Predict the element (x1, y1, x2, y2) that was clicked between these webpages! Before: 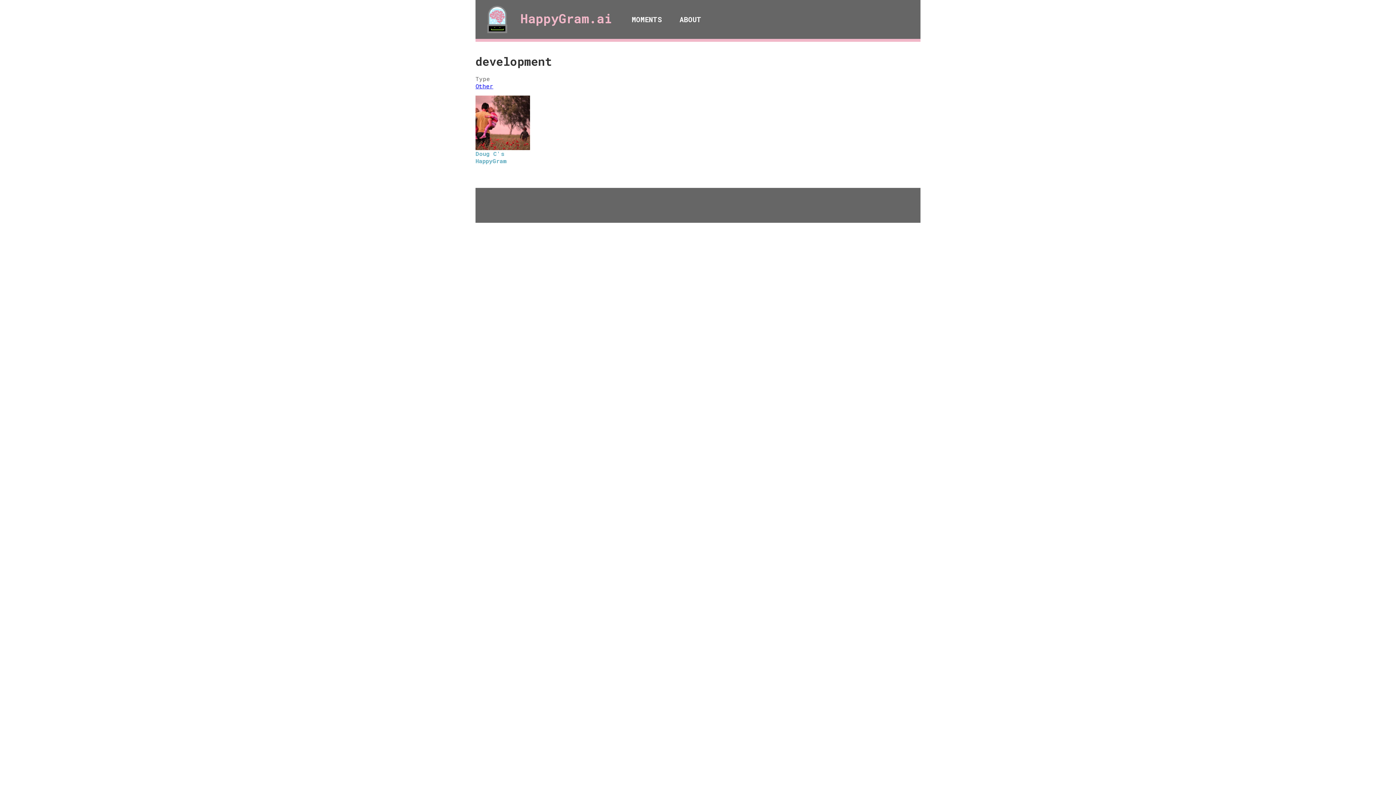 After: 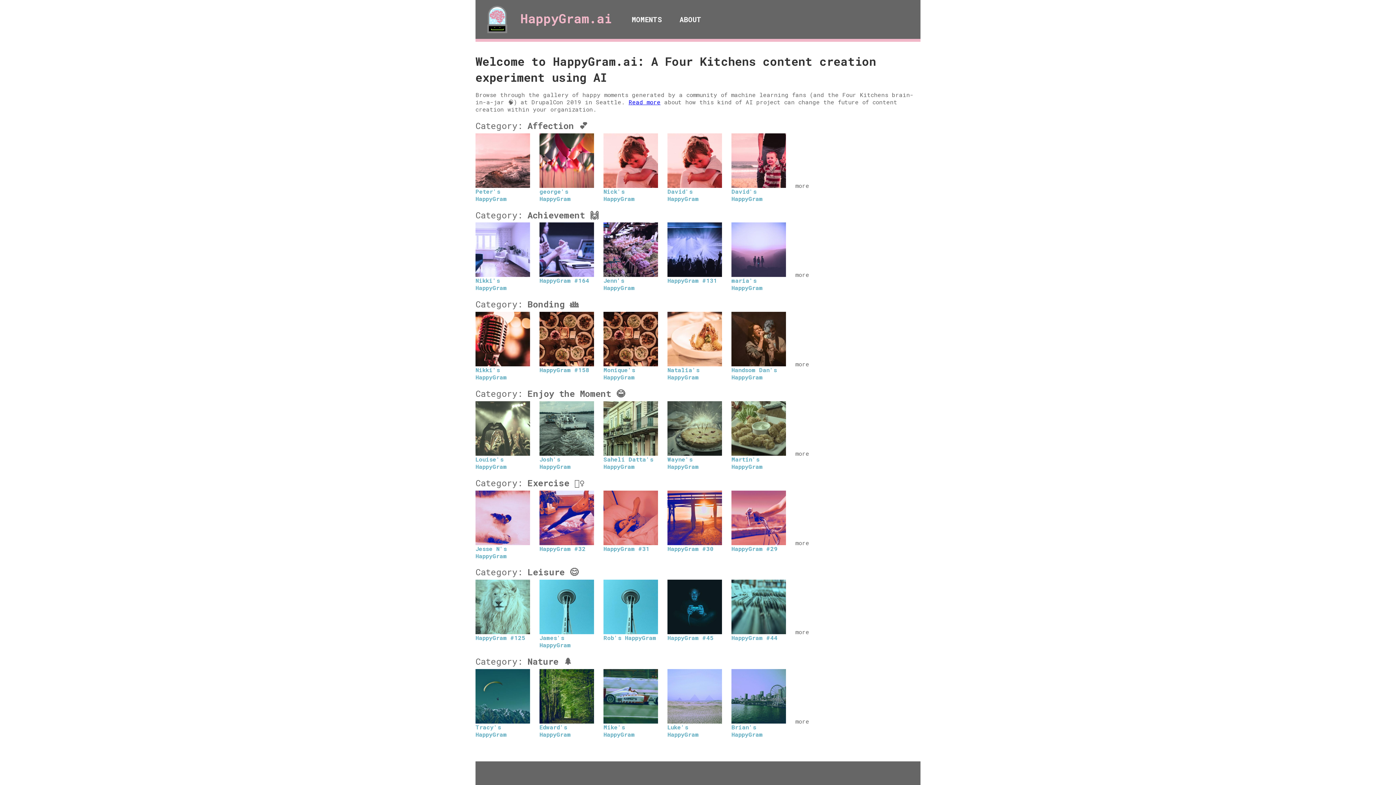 Action: bbox: (624, 14, 669, 23) label: MOMENTS